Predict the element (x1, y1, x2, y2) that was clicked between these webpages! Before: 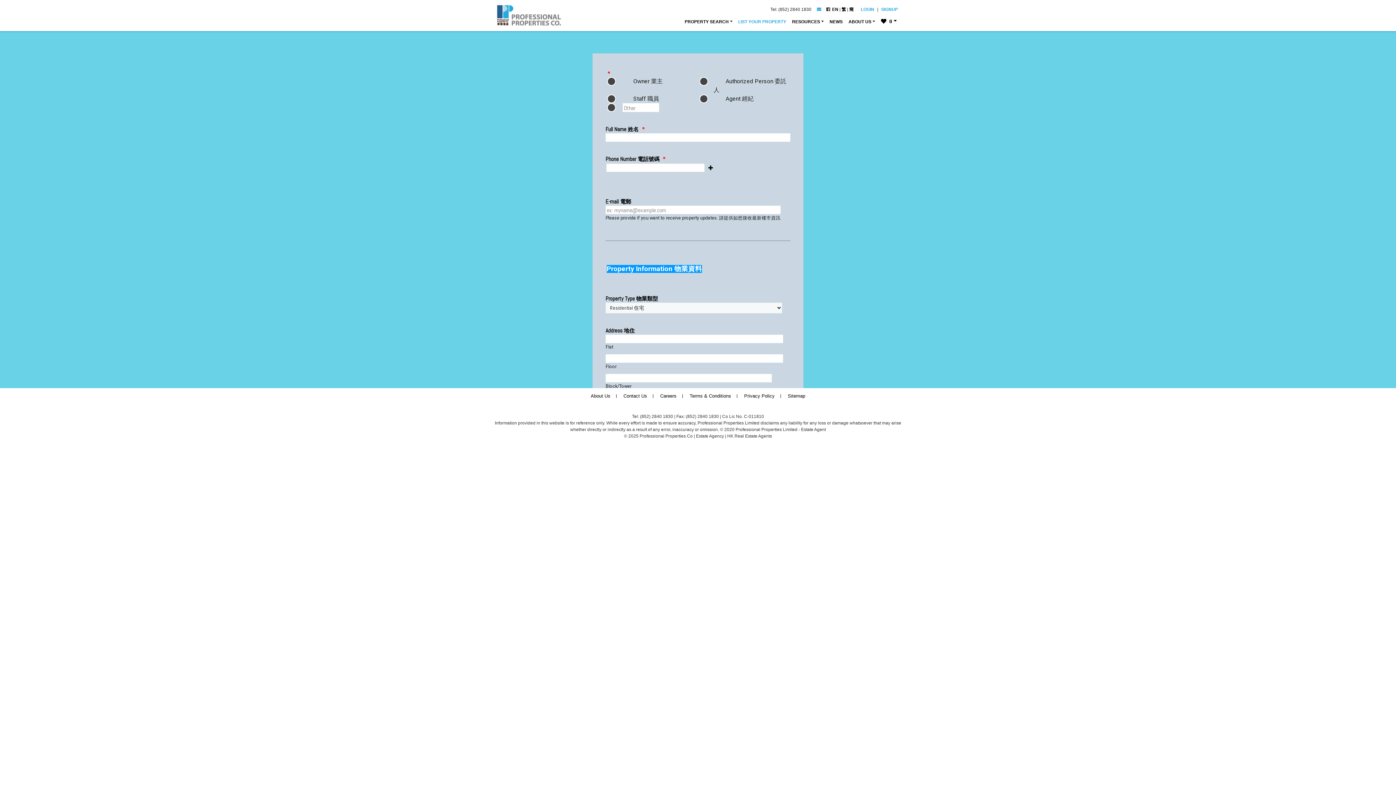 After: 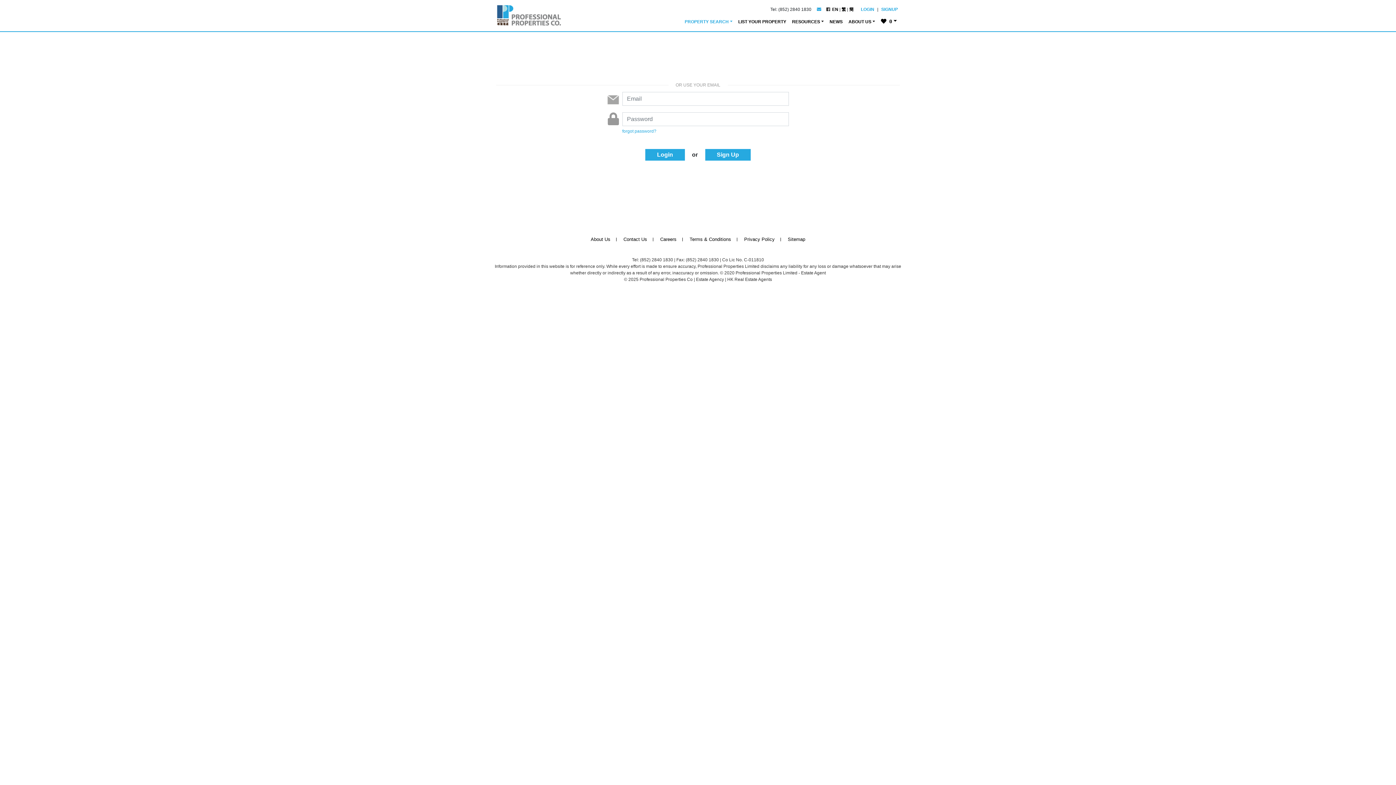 Action: bbox: (859, 3, 876, 15) label: LOGIN